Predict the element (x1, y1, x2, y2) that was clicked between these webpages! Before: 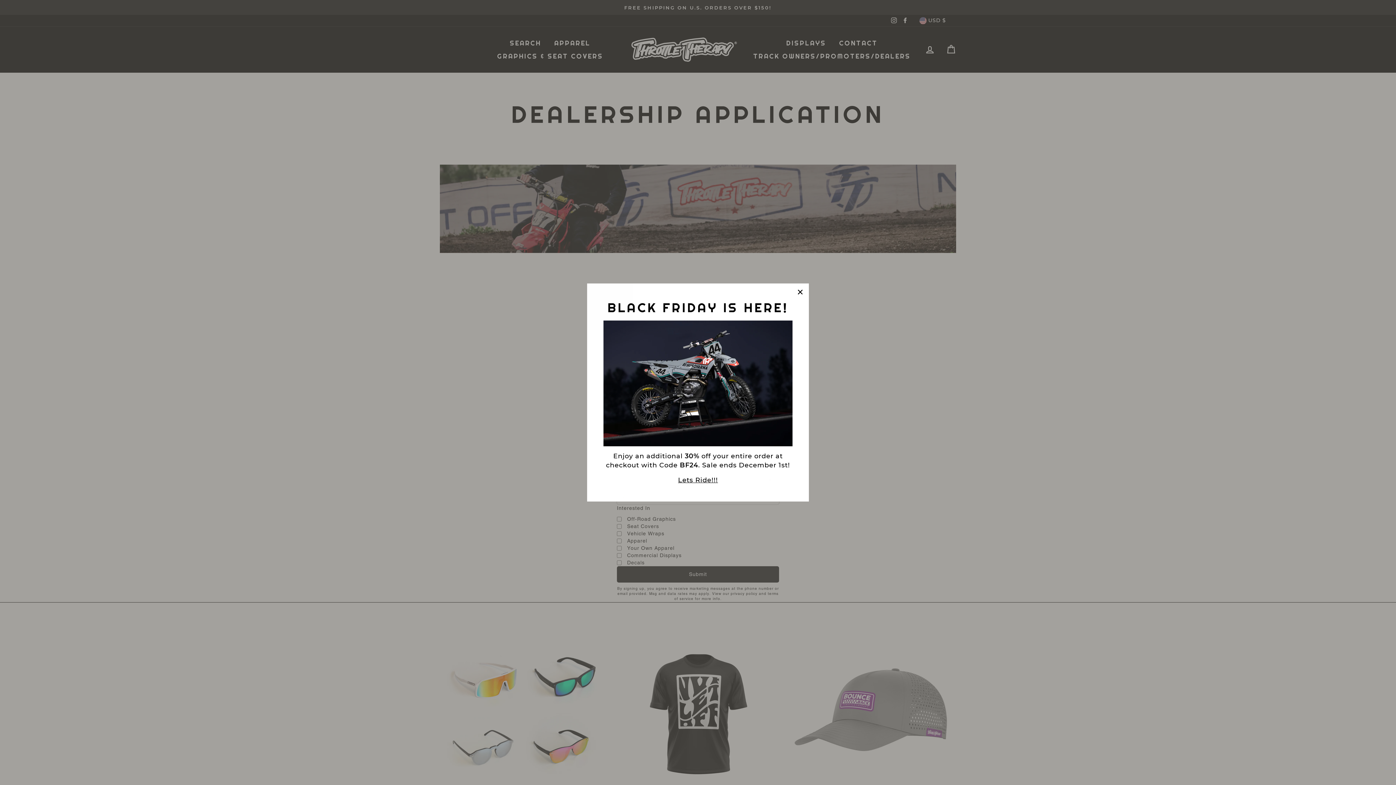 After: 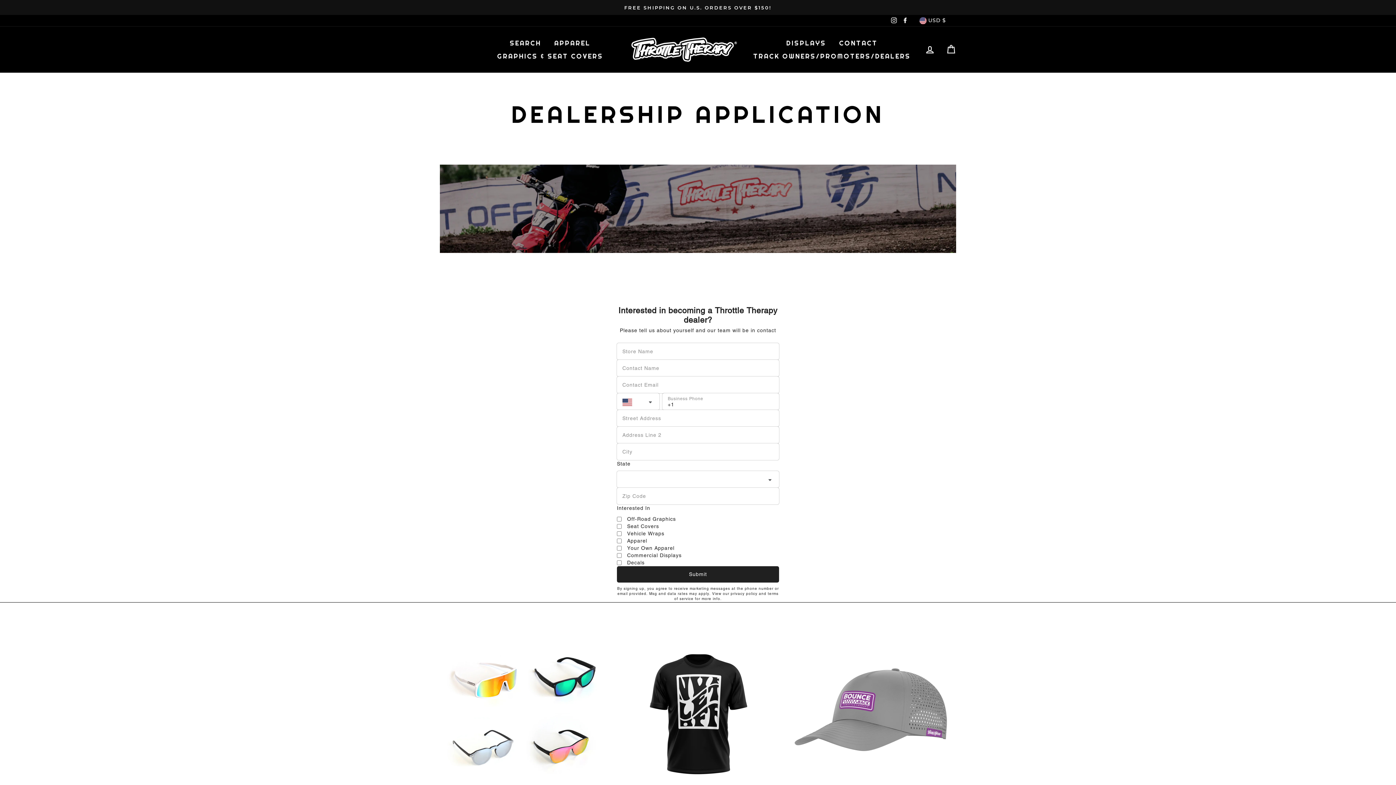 Action: label: Lets Ride!!! bbox: (676, 486, 720, 496)